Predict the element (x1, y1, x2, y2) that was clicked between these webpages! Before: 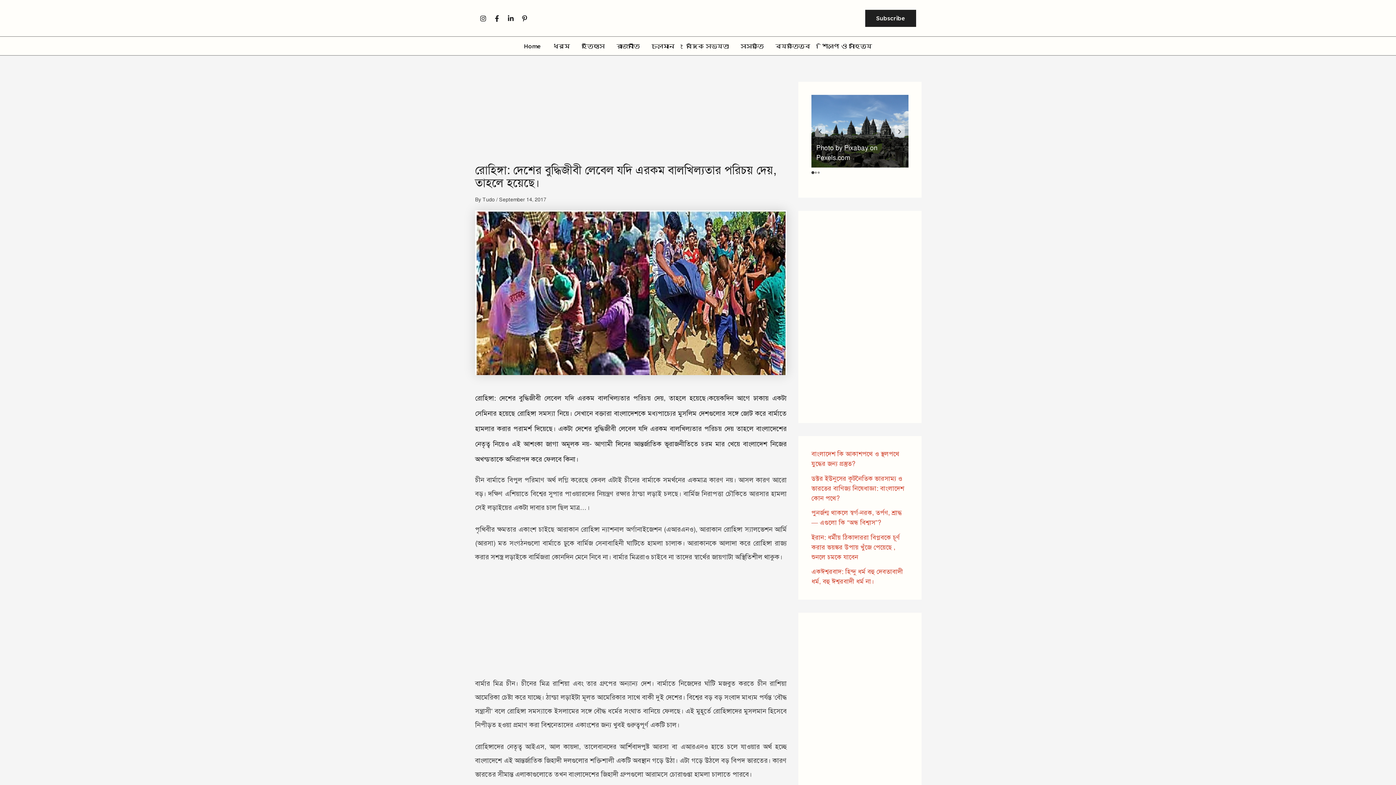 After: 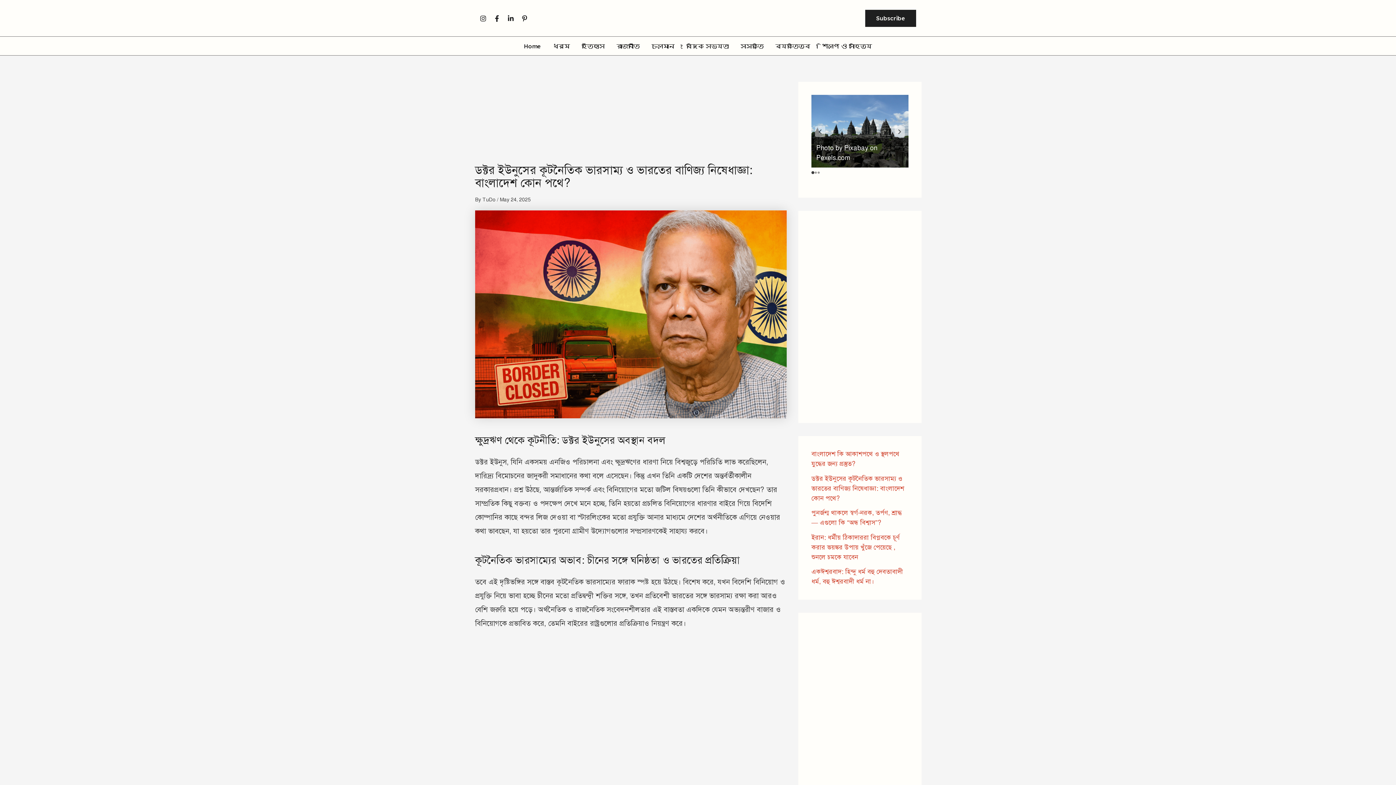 Action: label: ডক্টর ইউনুসের কূটনৈতিক ভারসাম্য ও ভারতের বাণিজ্য নিষেধাজ্ঞা: বাংলাদেশ কোন পথে? bbox: (811, 474, 904, 502)